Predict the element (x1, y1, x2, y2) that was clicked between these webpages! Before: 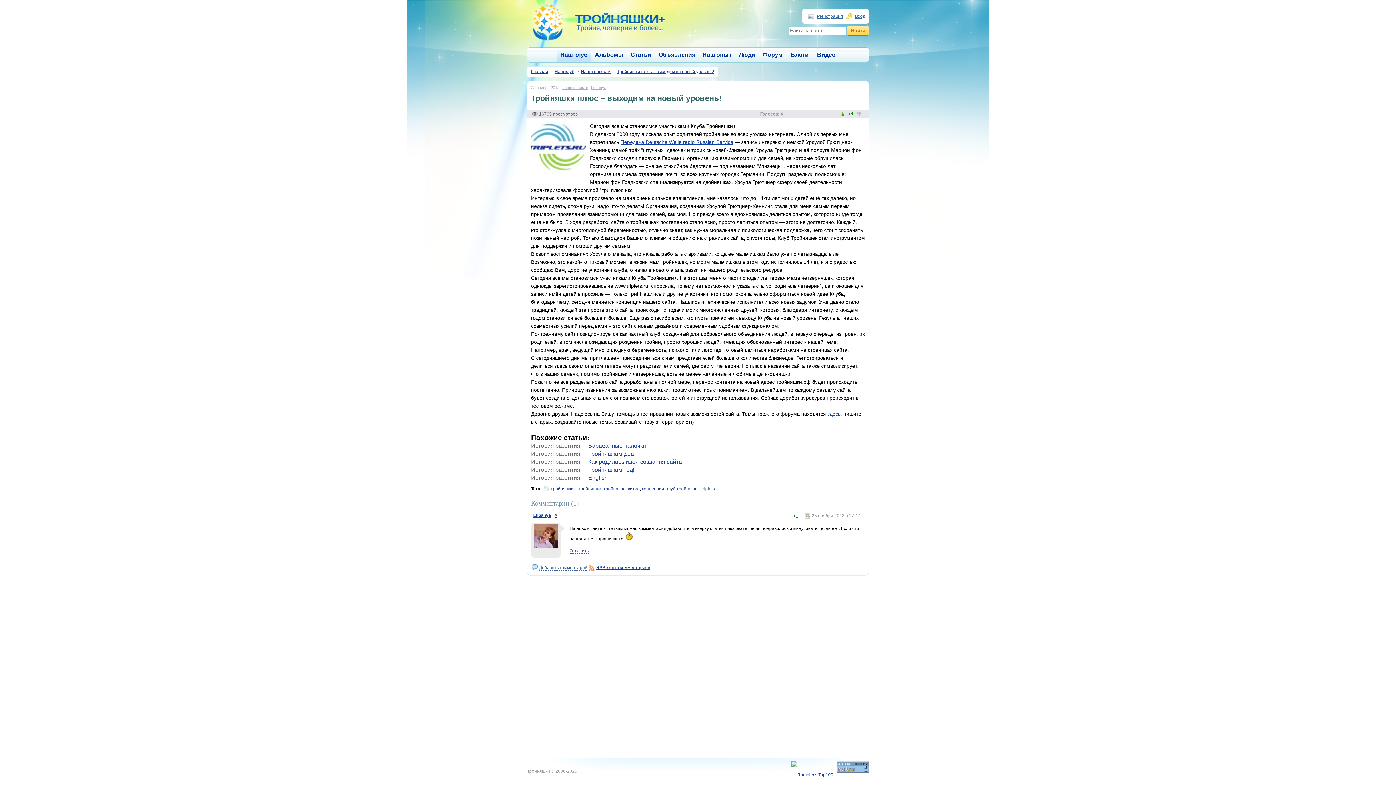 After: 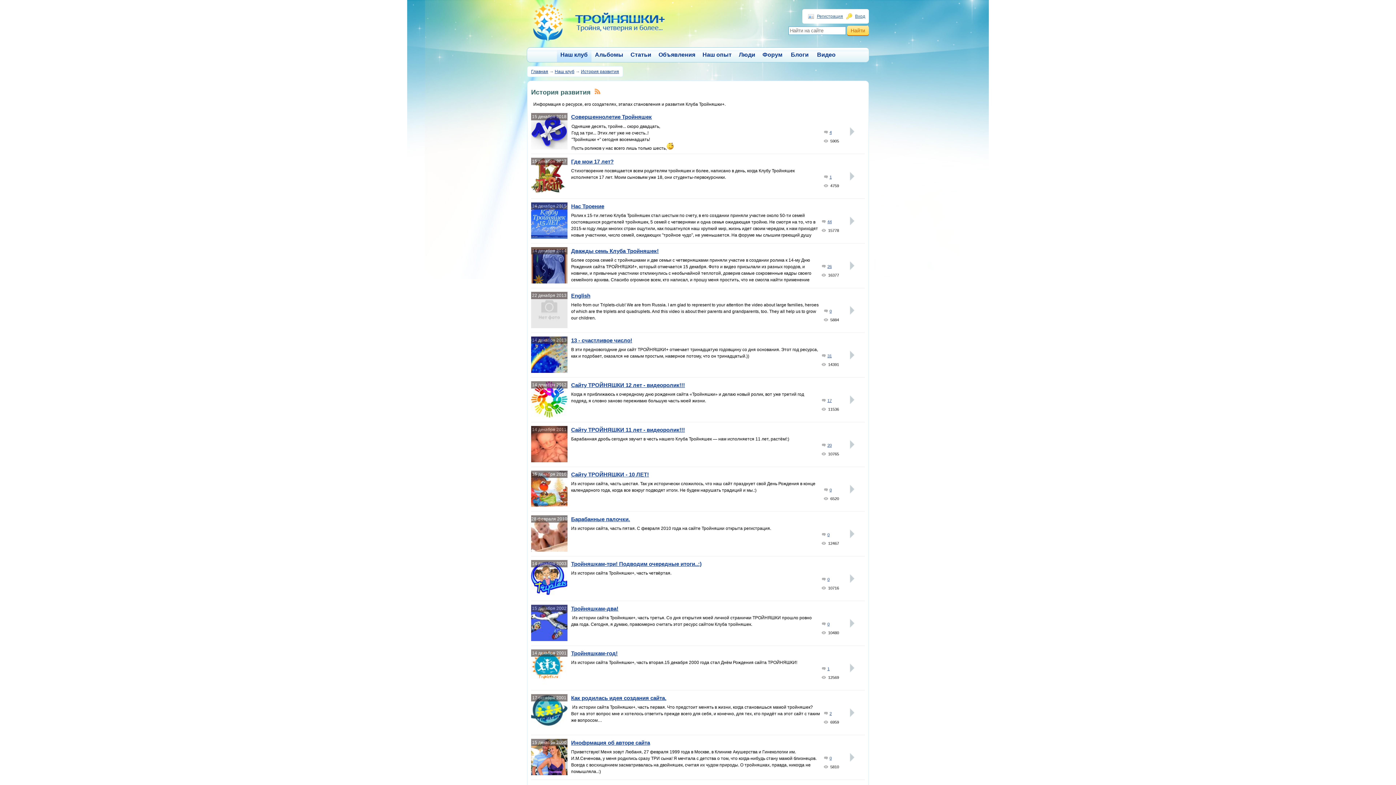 Action: label: История развития bbox: (531, 442, 580, 449)